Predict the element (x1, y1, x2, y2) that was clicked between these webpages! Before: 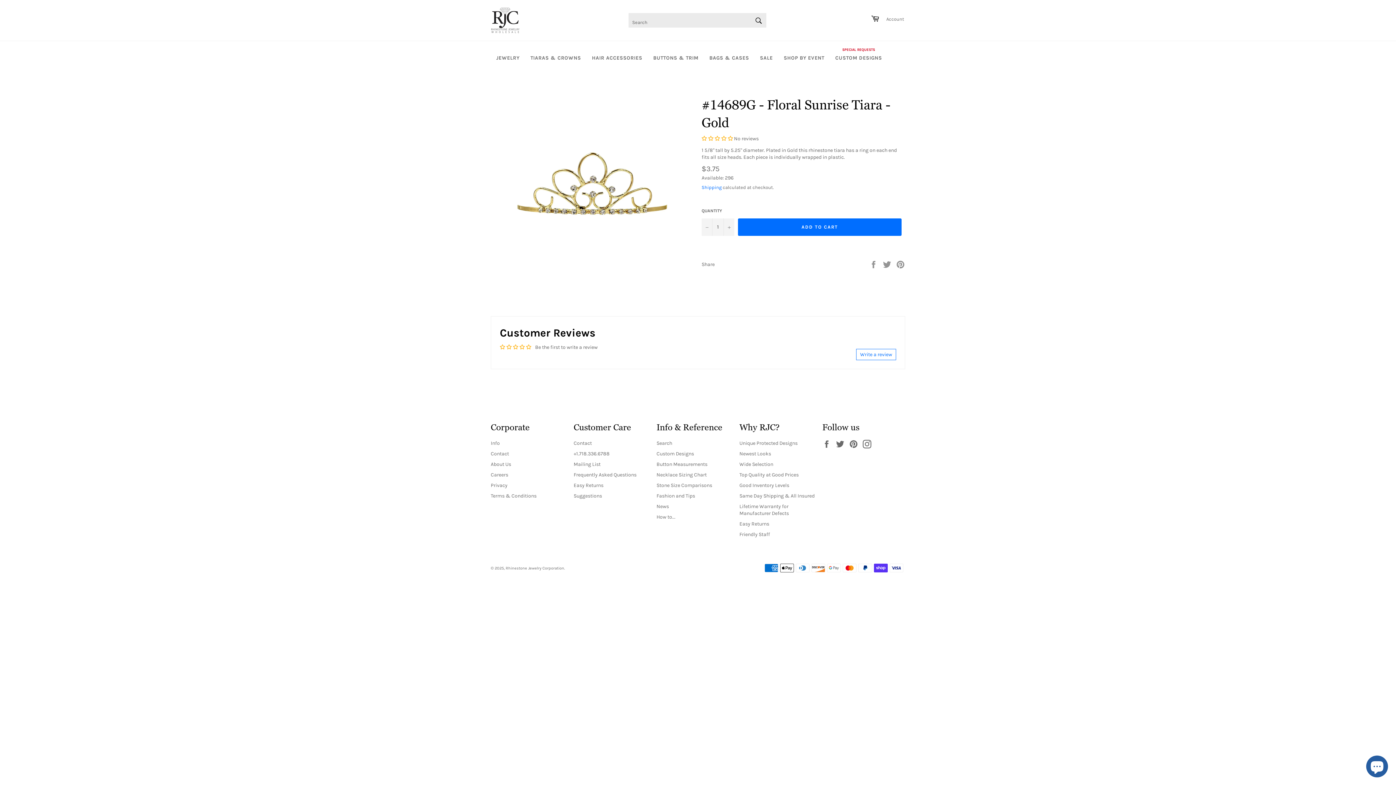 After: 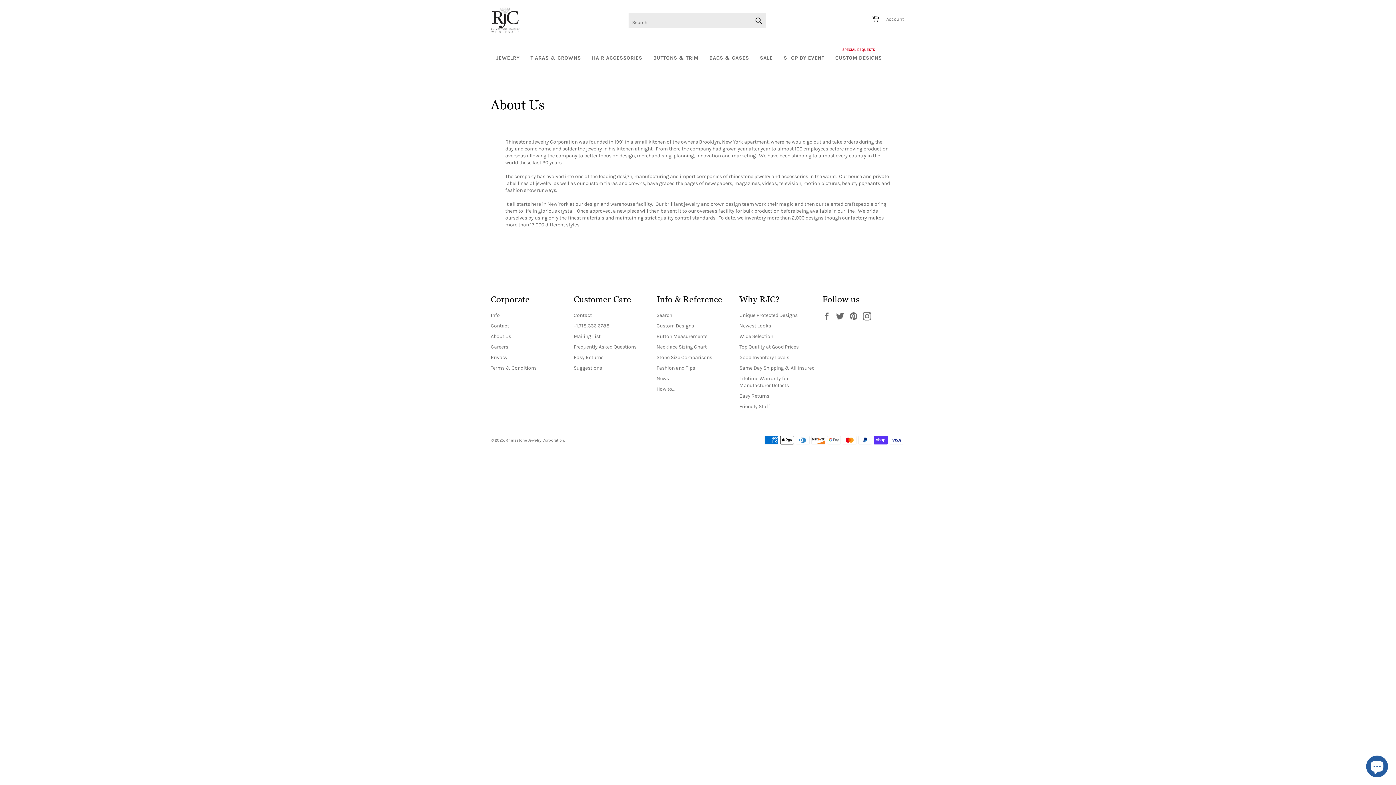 Action: label: About Us bbox: (490, 461, 511, 467)